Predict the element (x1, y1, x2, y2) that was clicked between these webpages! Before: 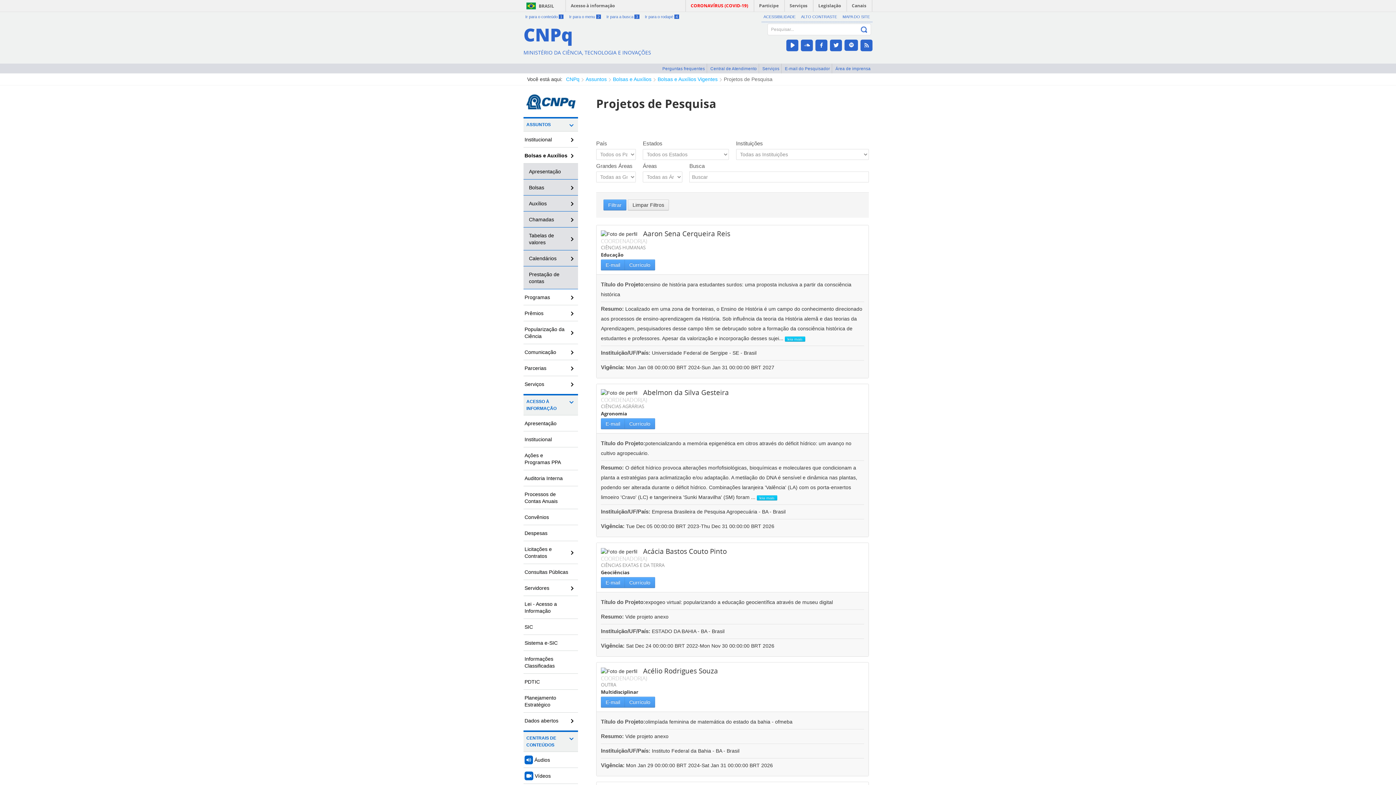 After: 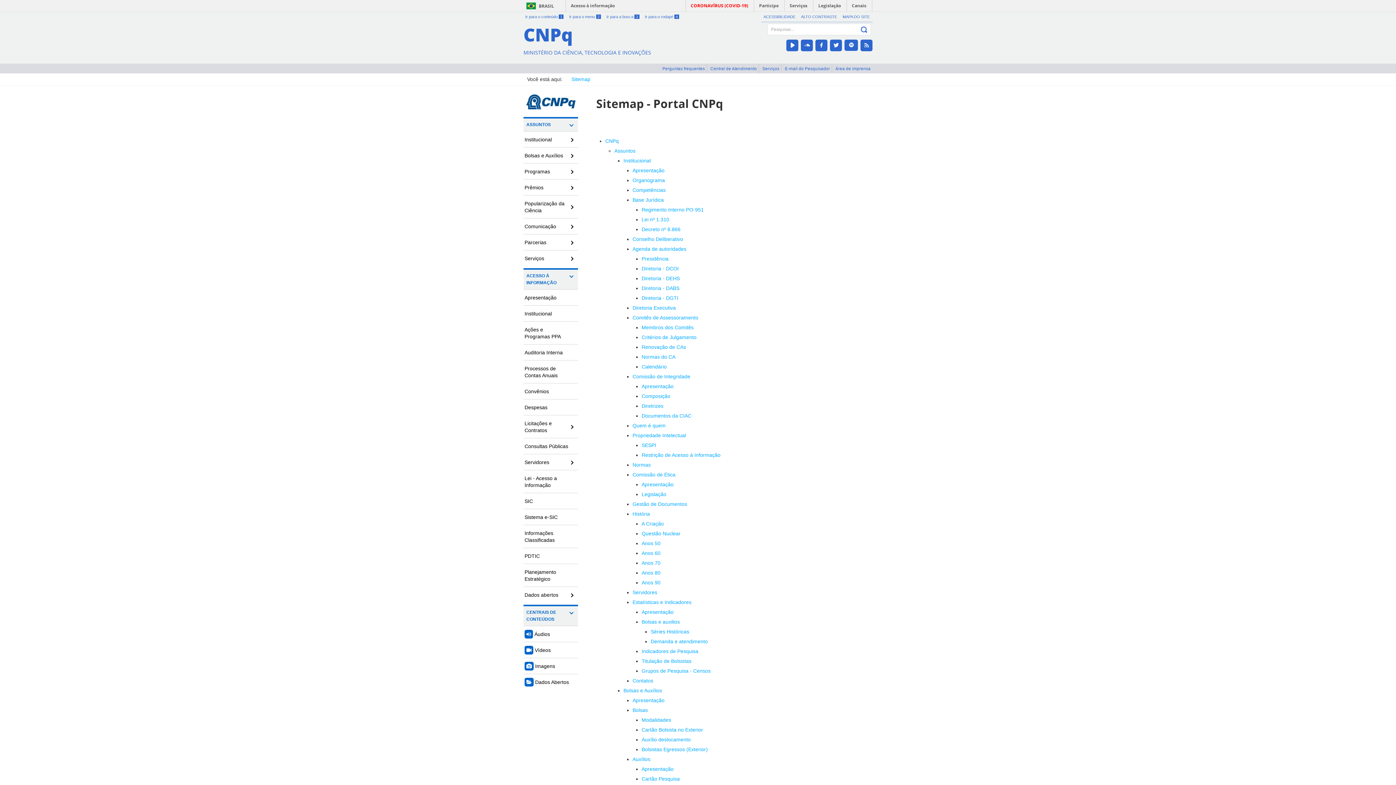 Action: label: MAPA DO SITE bbox: (842, 14, 870, 18)